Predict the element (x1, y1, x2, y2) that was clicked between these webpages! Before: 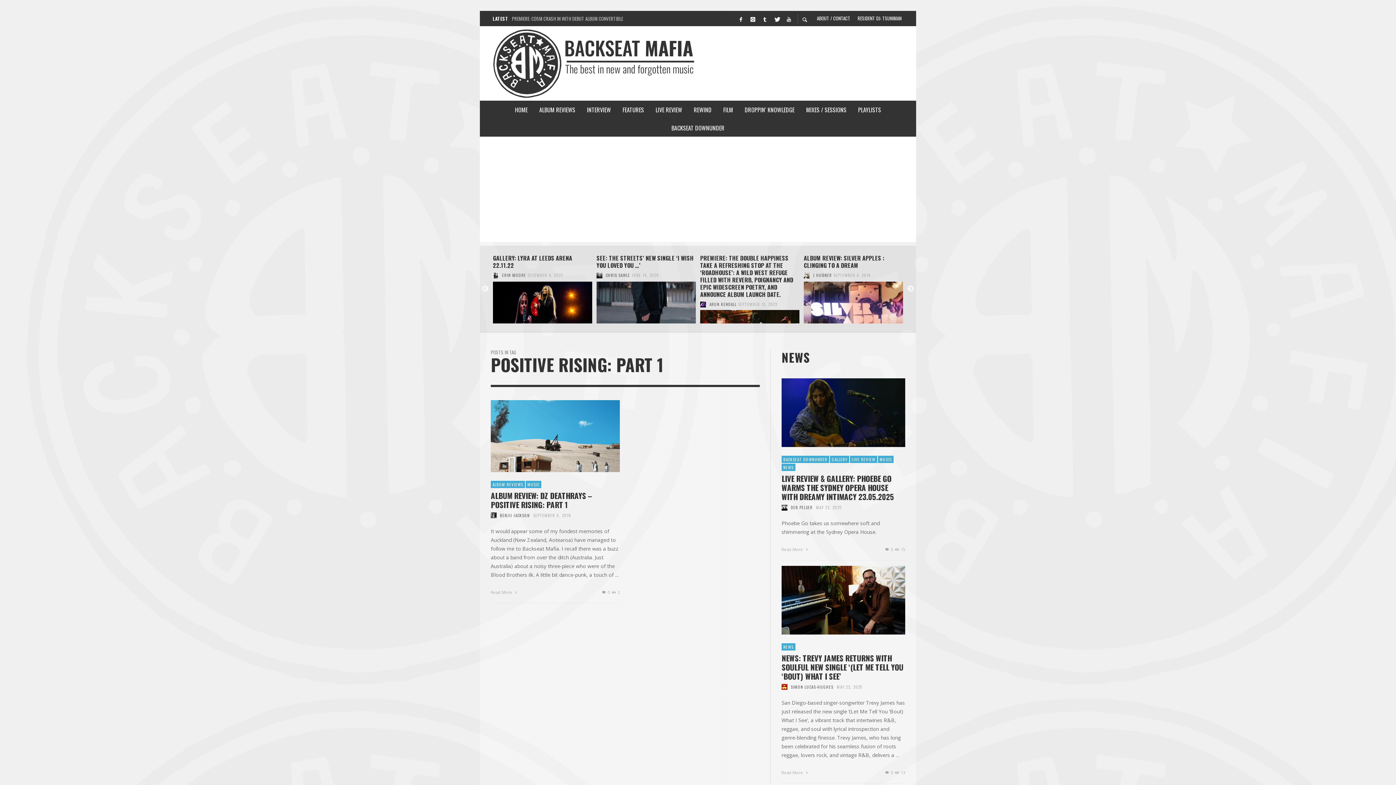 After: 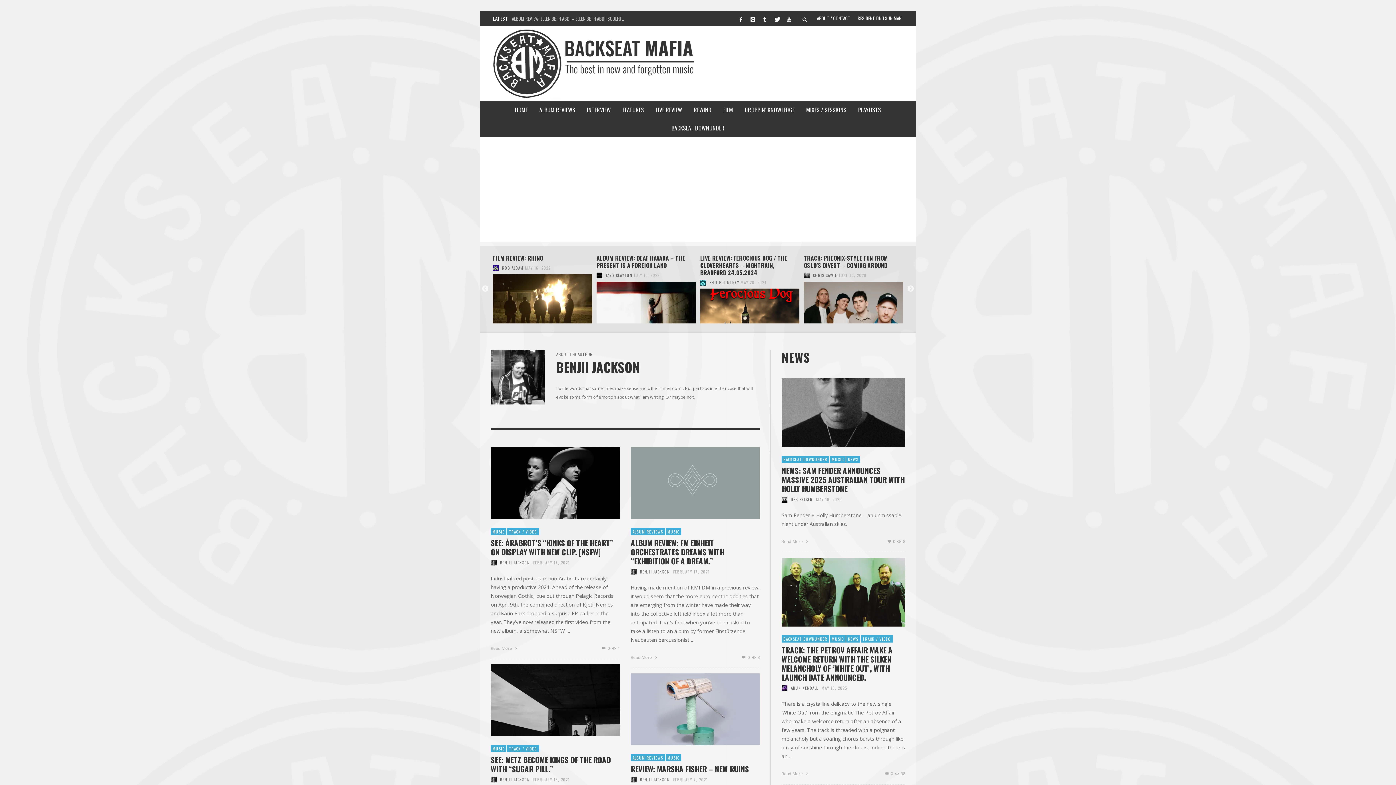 Action: bbox: (490, 512, 496, 518)